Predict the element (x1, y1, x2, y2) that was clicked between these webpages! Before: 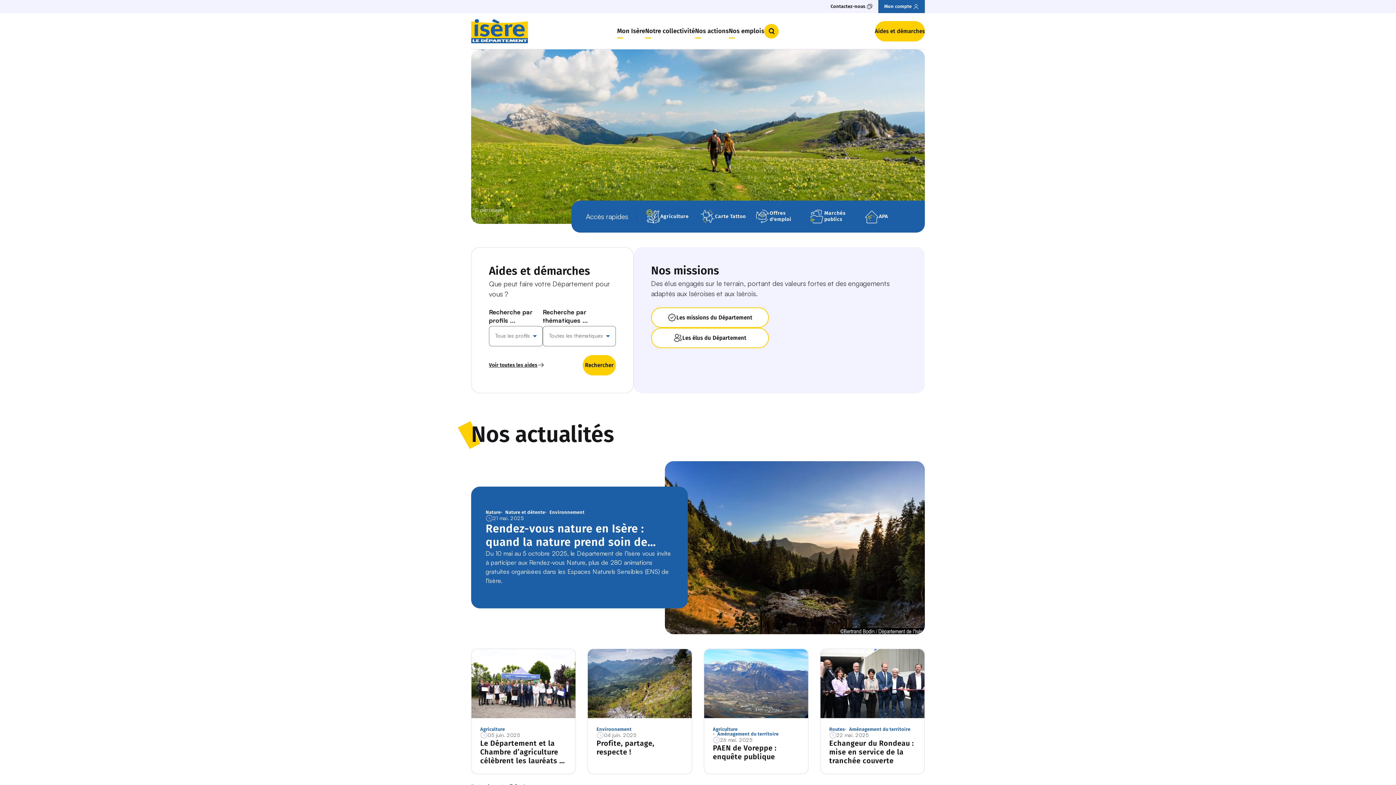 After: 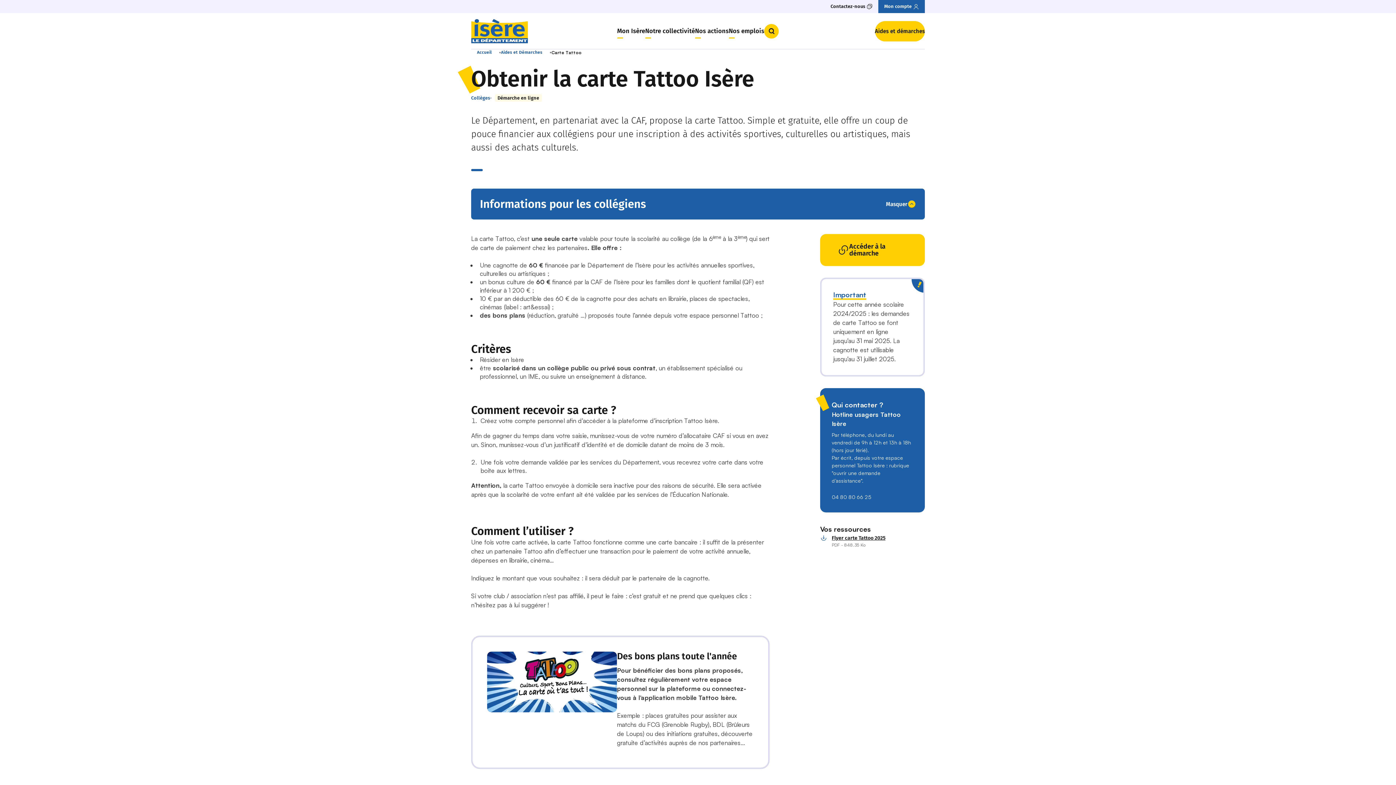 Action: bbox: (700, 209, 746, 223) label: Carte Tattoo